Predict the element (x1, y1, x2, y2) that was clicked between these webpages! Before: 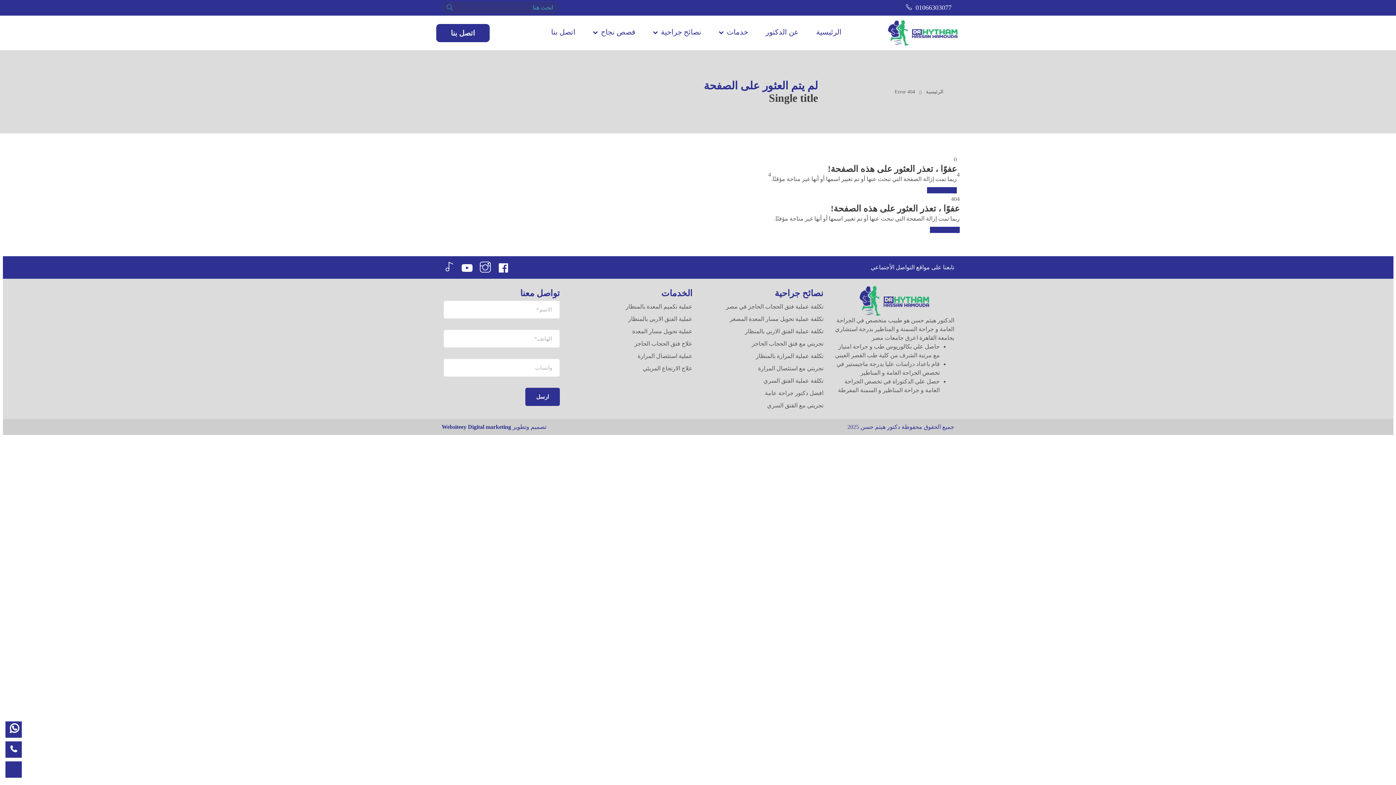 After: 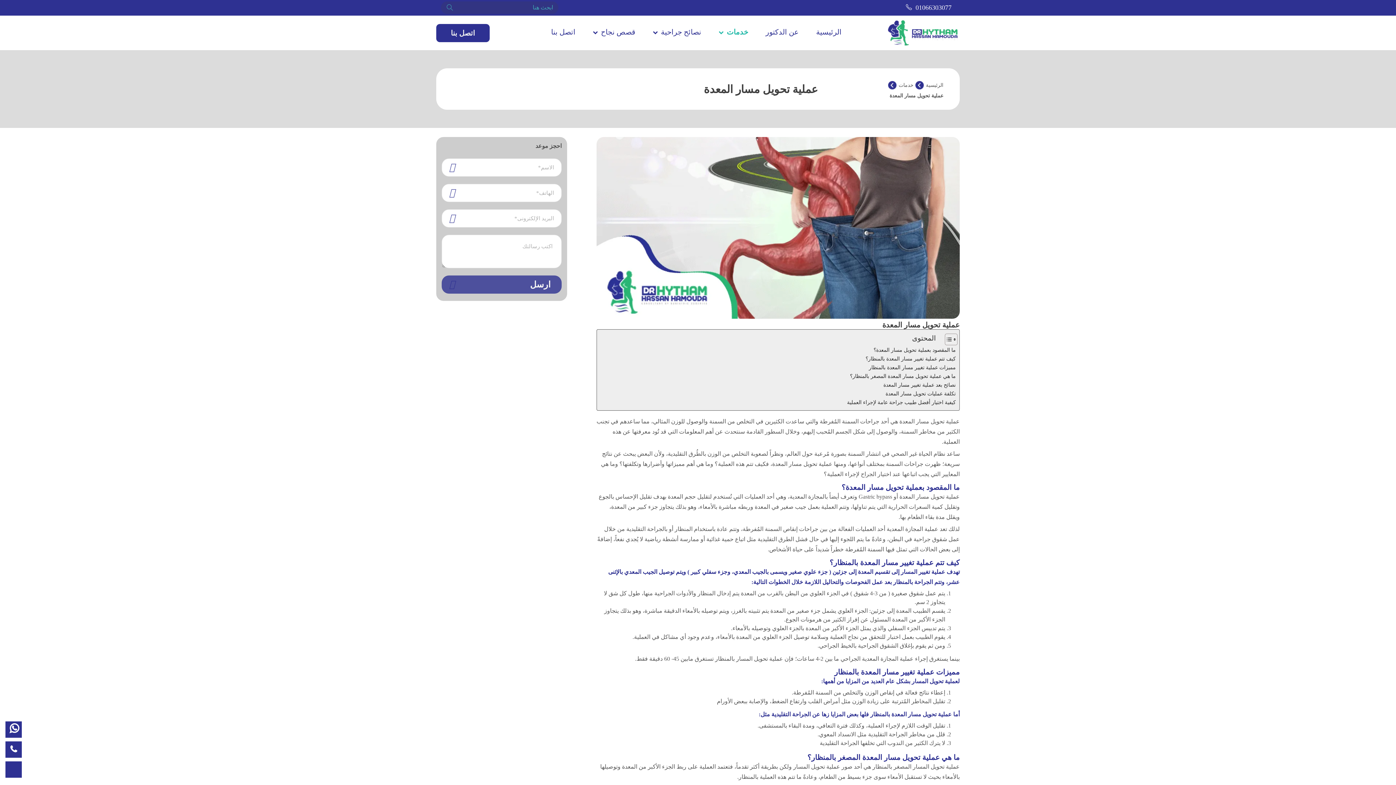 Action: label: عملية تحويل مسار المعدة bbox: (572, 325, 692, 337)